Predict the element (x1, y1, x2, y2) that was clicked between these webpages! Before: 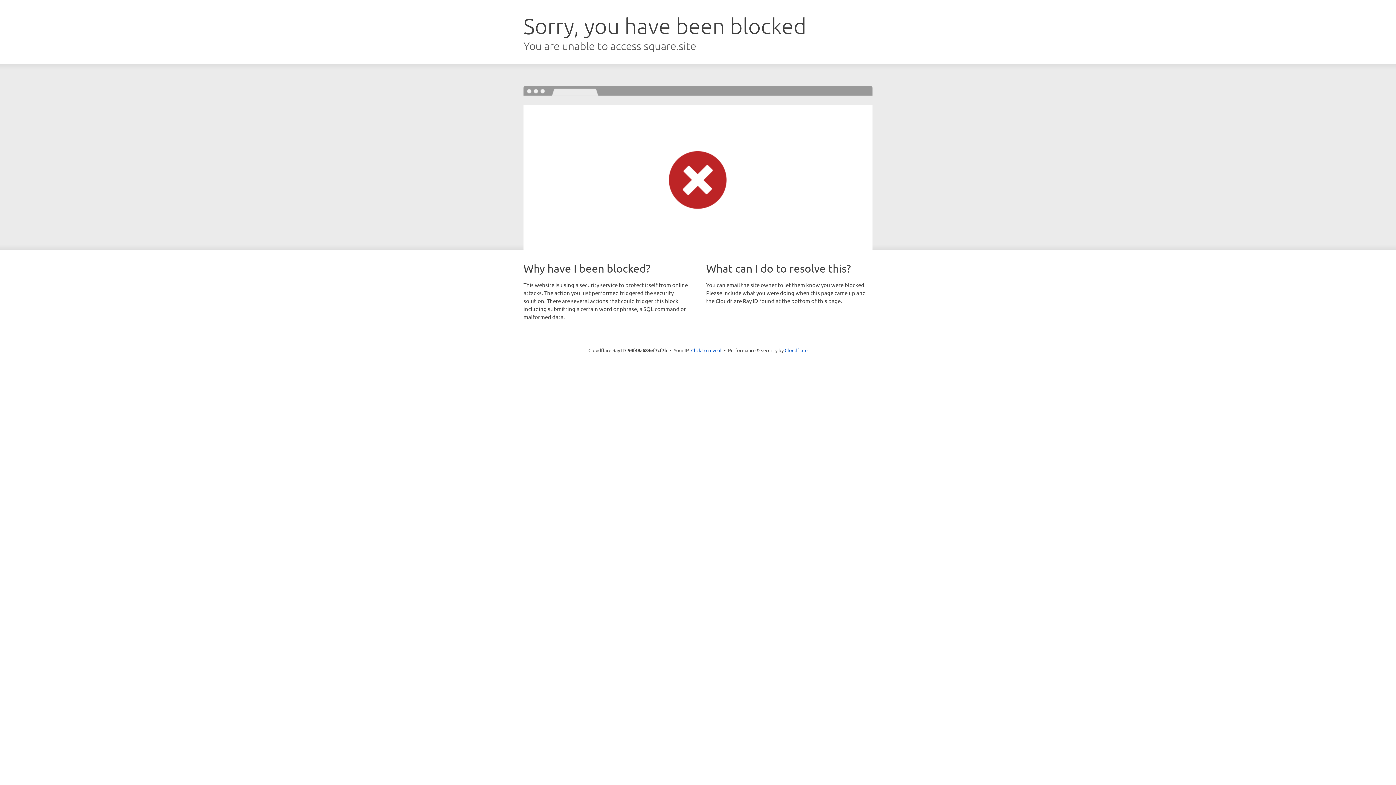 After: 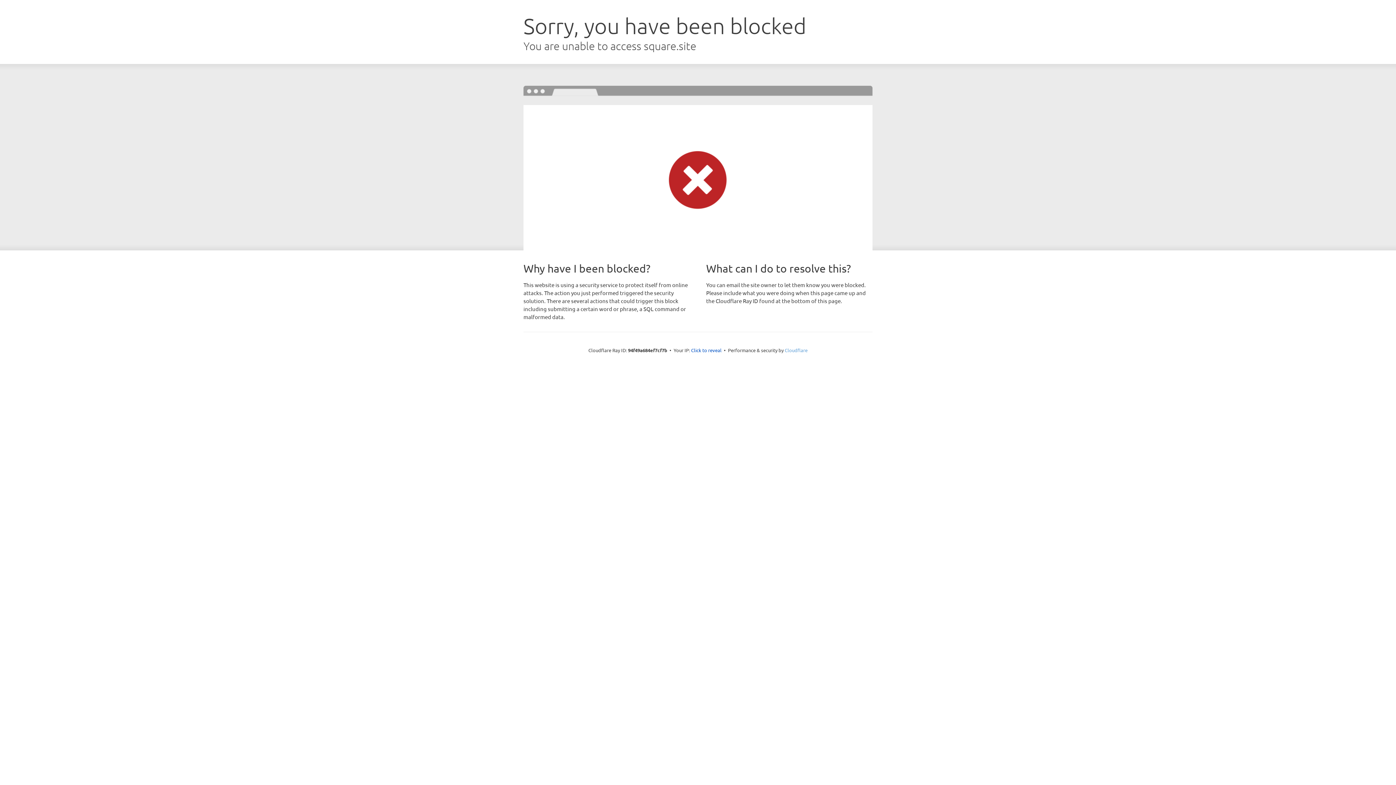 Action: label: Cloudflare bbox: (784, 347, 807, 353)